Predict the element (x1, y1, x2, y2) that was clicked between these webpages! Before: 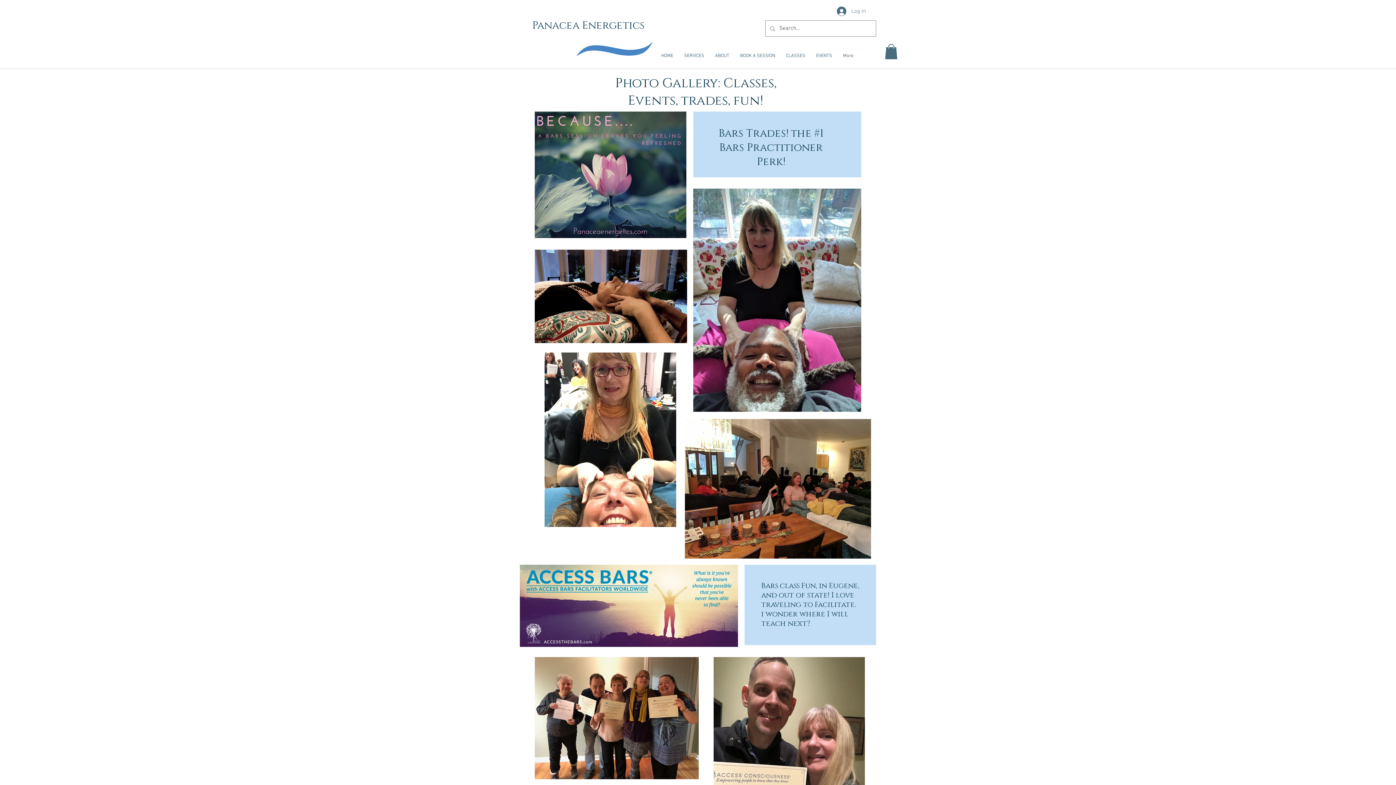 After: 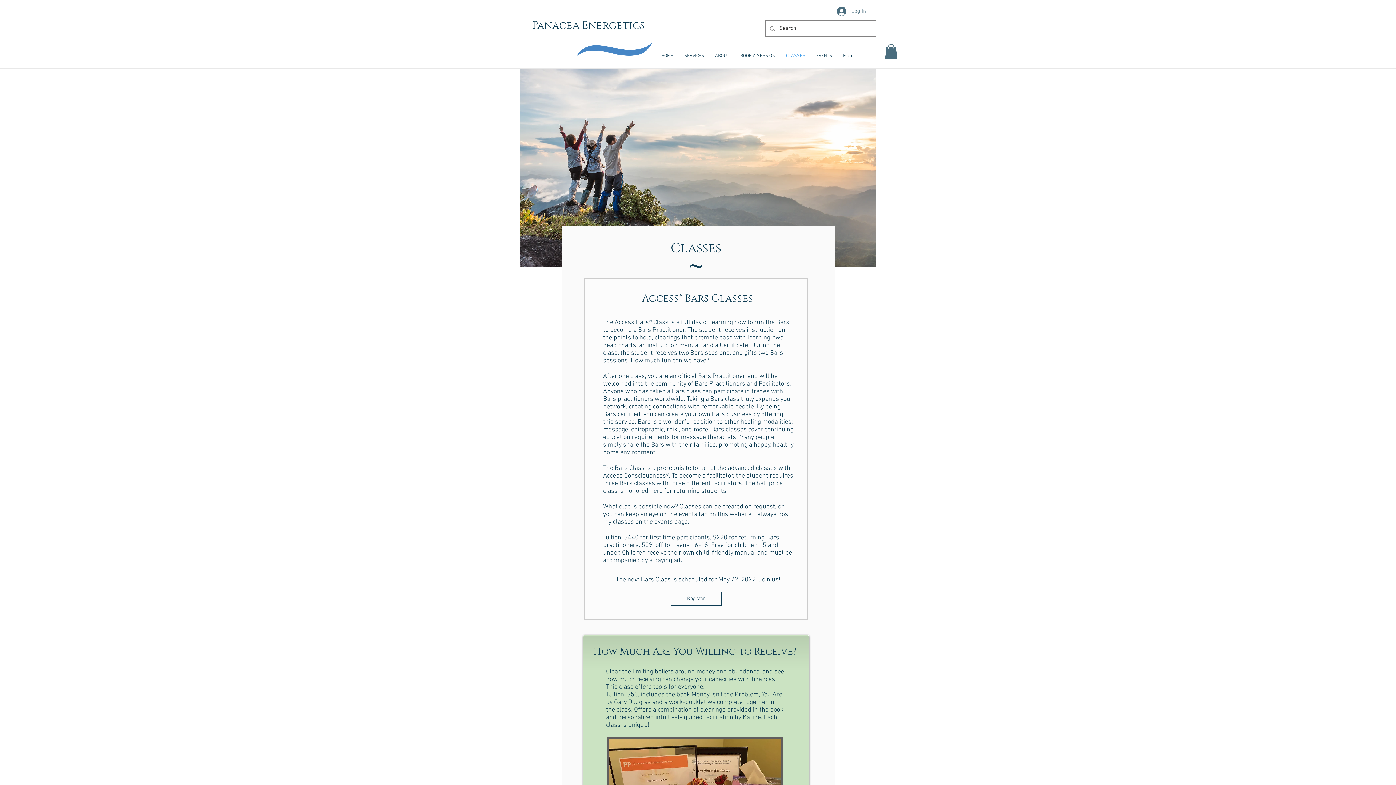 Action: bbox: (780, 49, 810, 62) label: CLASSES